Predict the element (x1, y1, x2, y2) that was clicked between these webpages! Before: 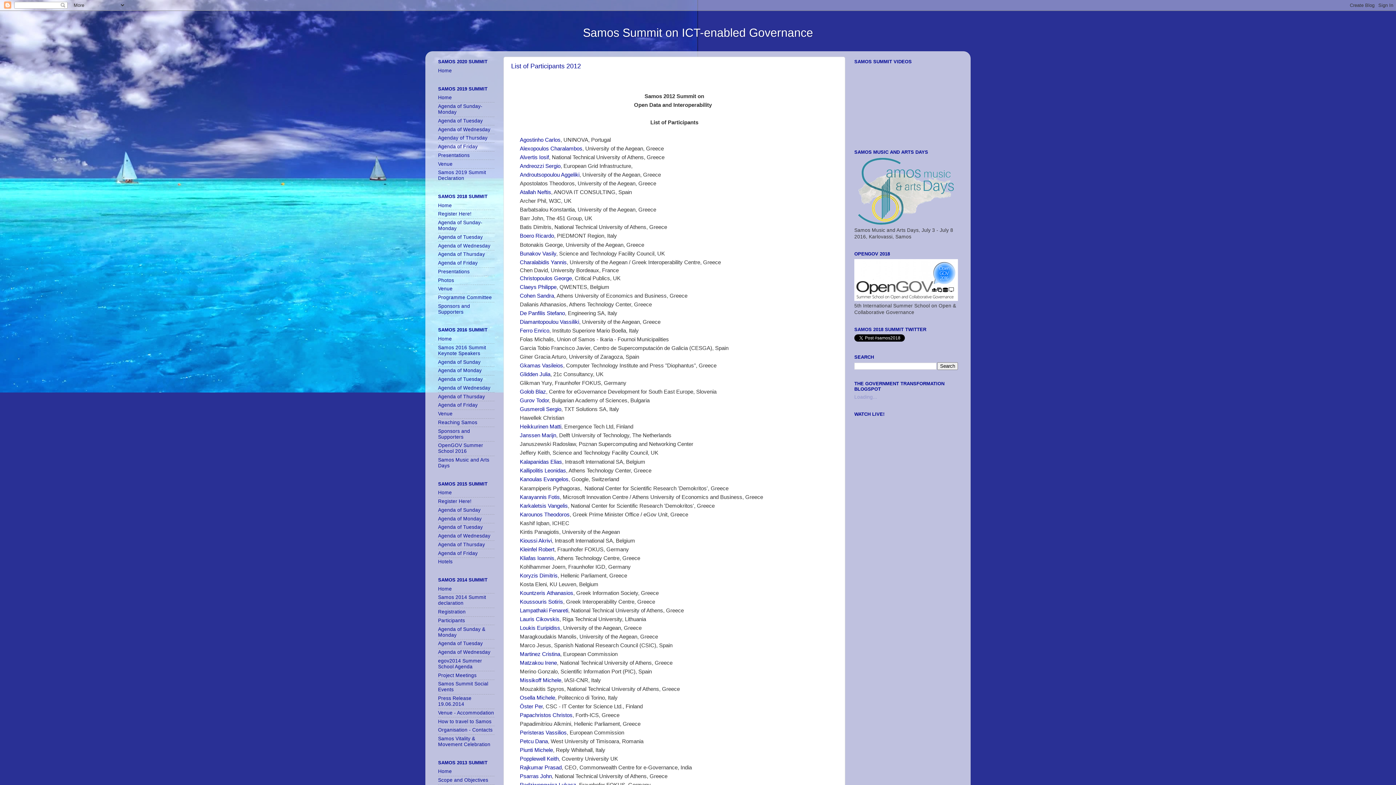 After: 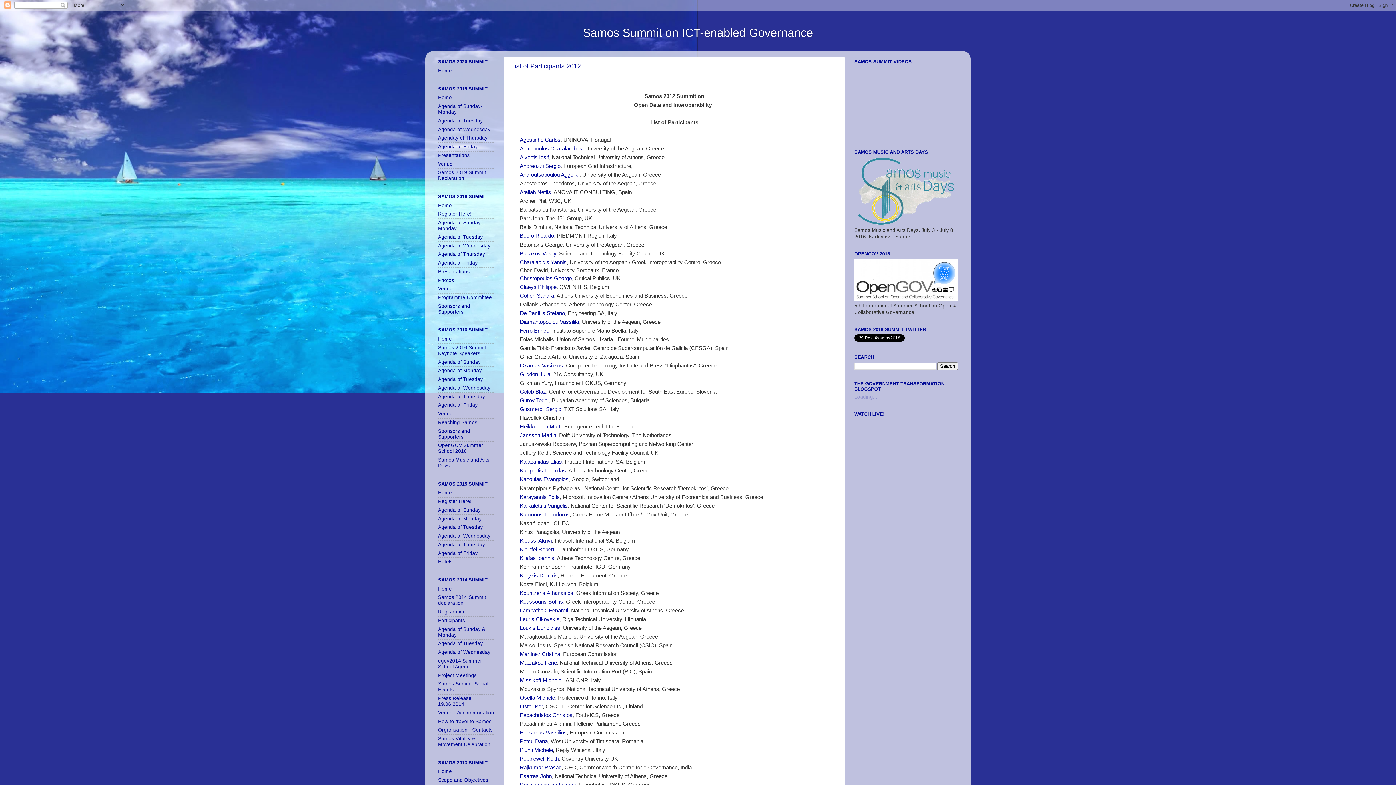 Action: label: Ferro Enrico bbox: (520, 328, 549, 333)